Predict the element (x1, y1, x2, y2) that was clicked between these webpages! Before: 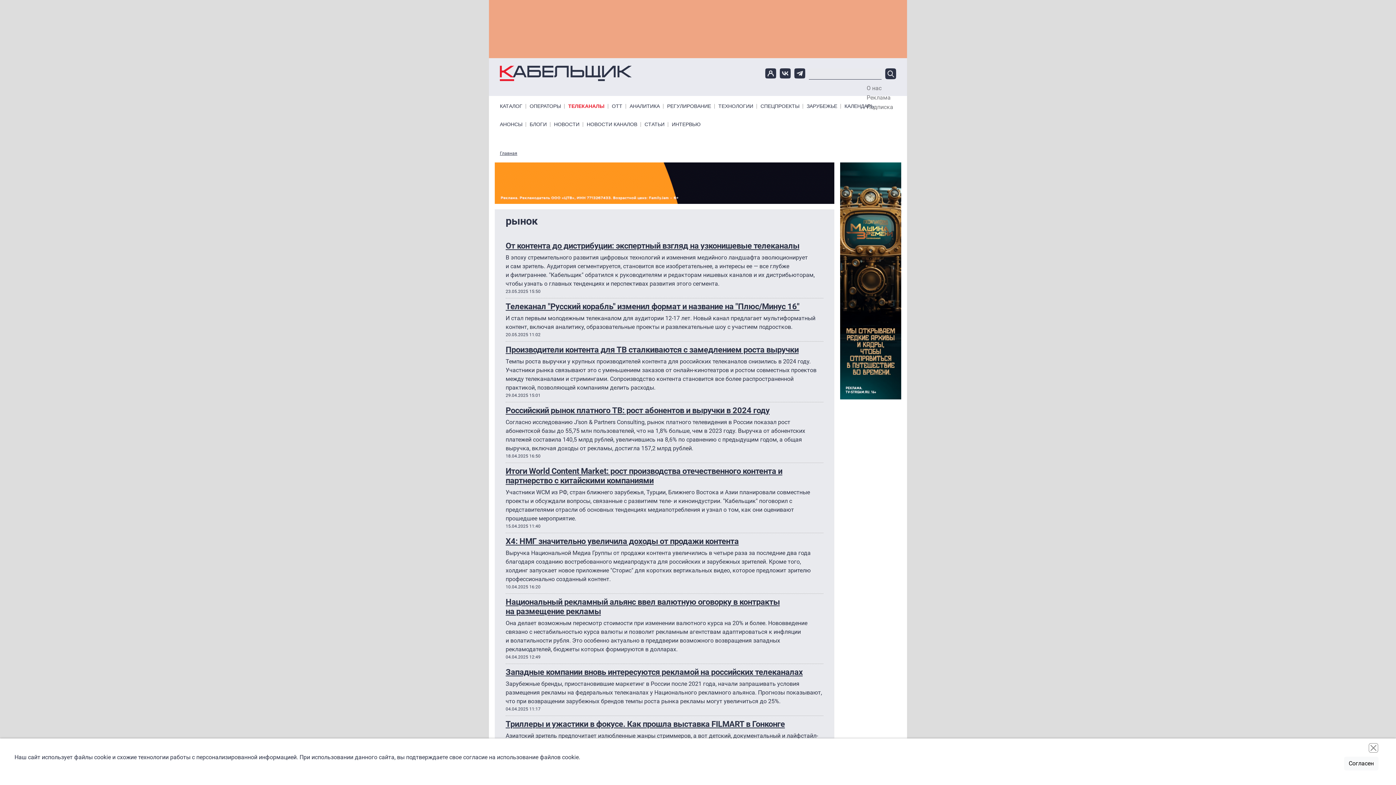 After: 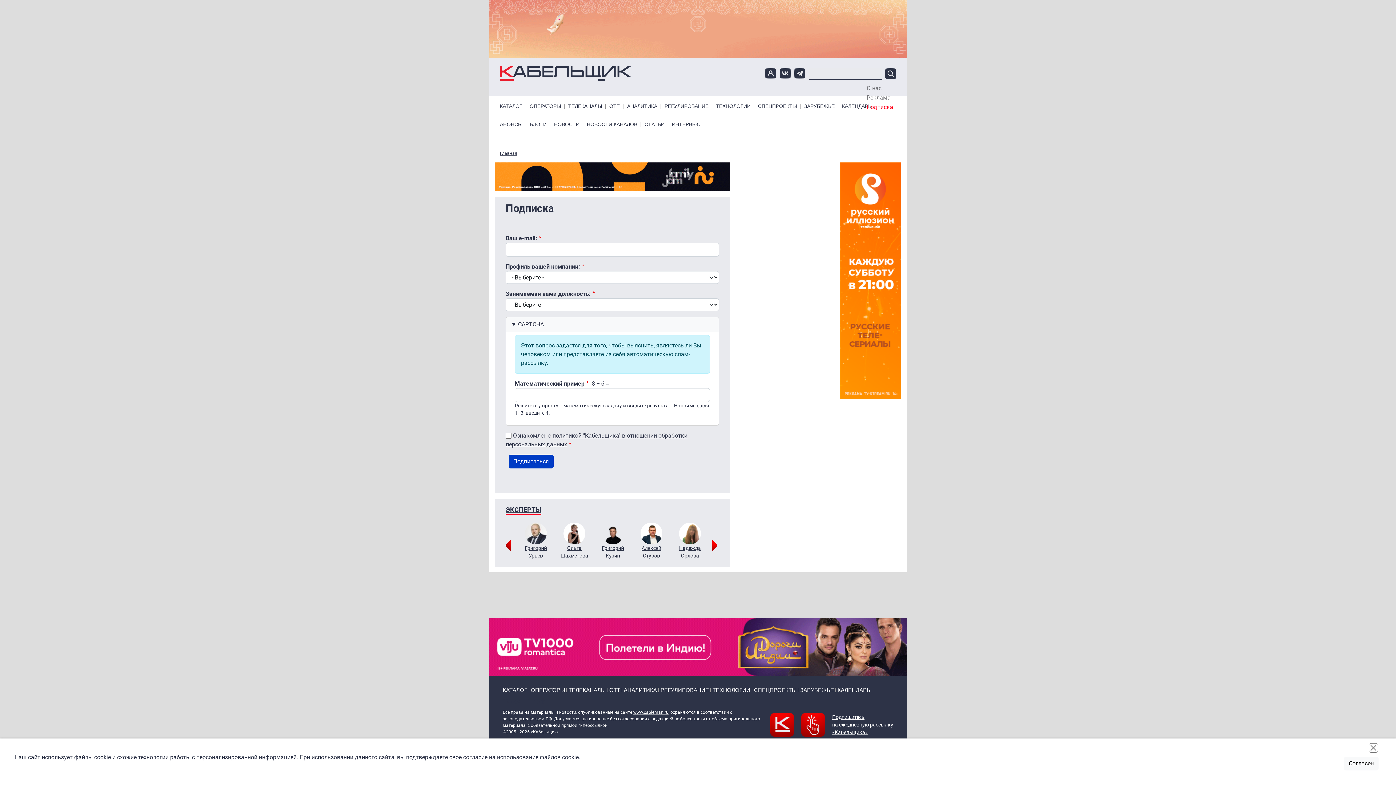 Action: bbox: (864, 104, 896, 113) label: Подписка